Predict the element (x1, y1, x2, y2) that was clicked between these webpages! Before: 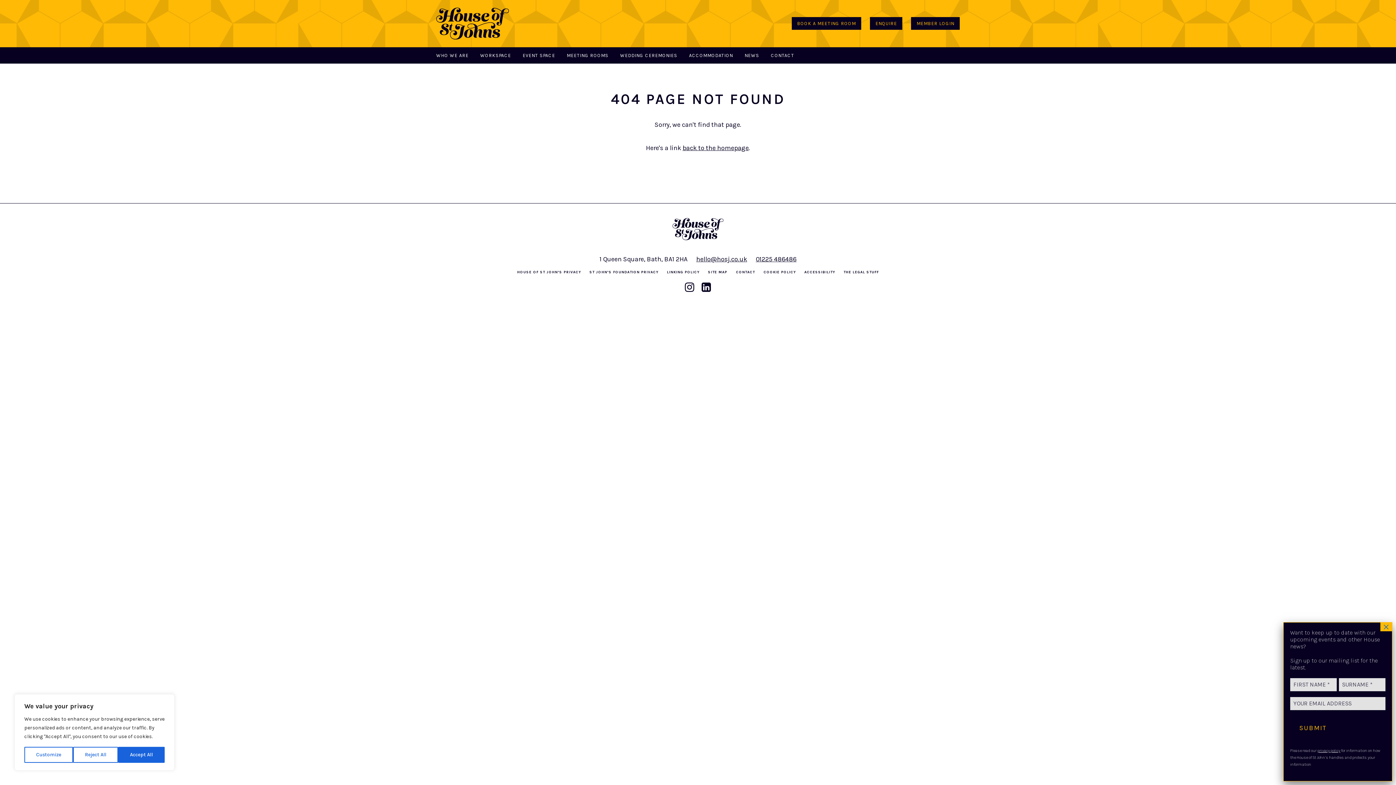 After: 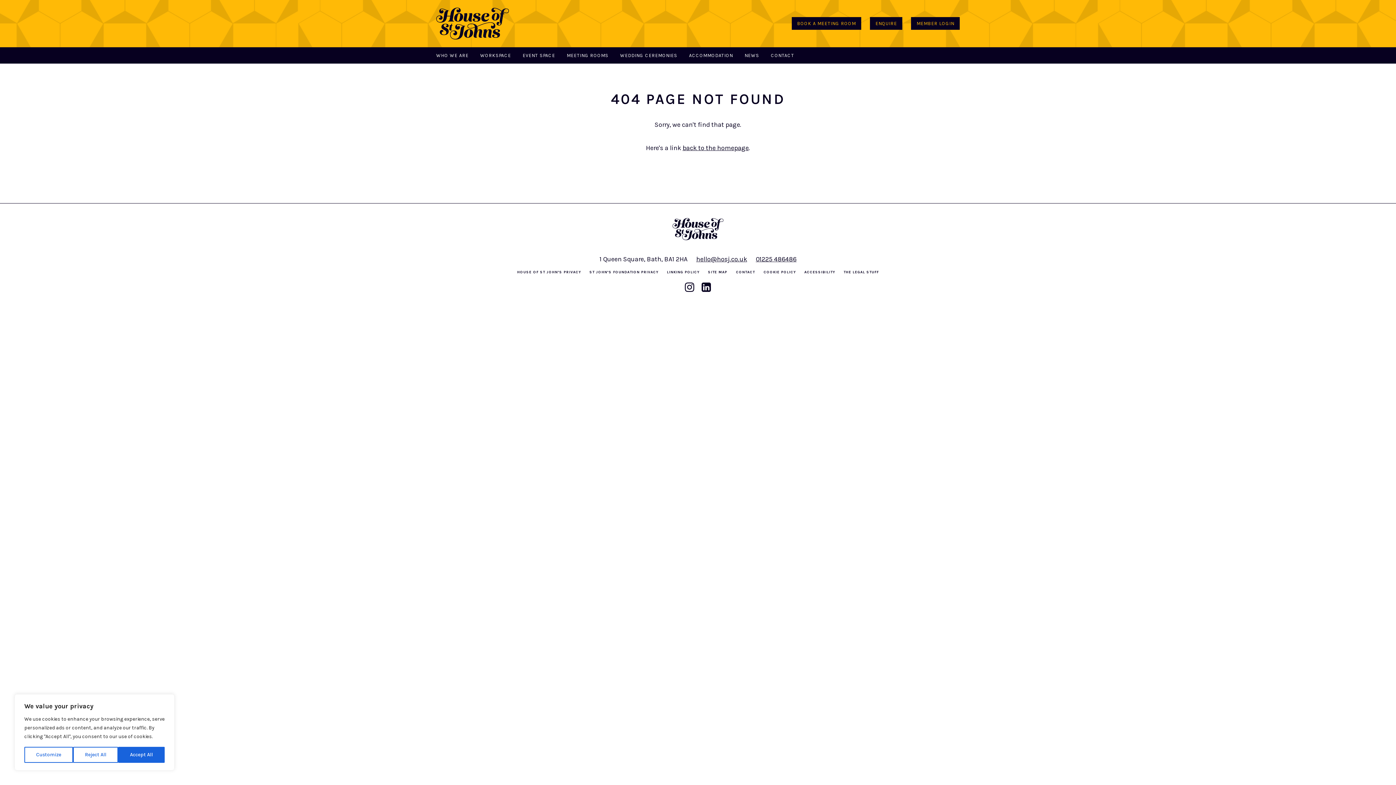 Action: label: Close bbox: (1380, 622, 1392, 631)